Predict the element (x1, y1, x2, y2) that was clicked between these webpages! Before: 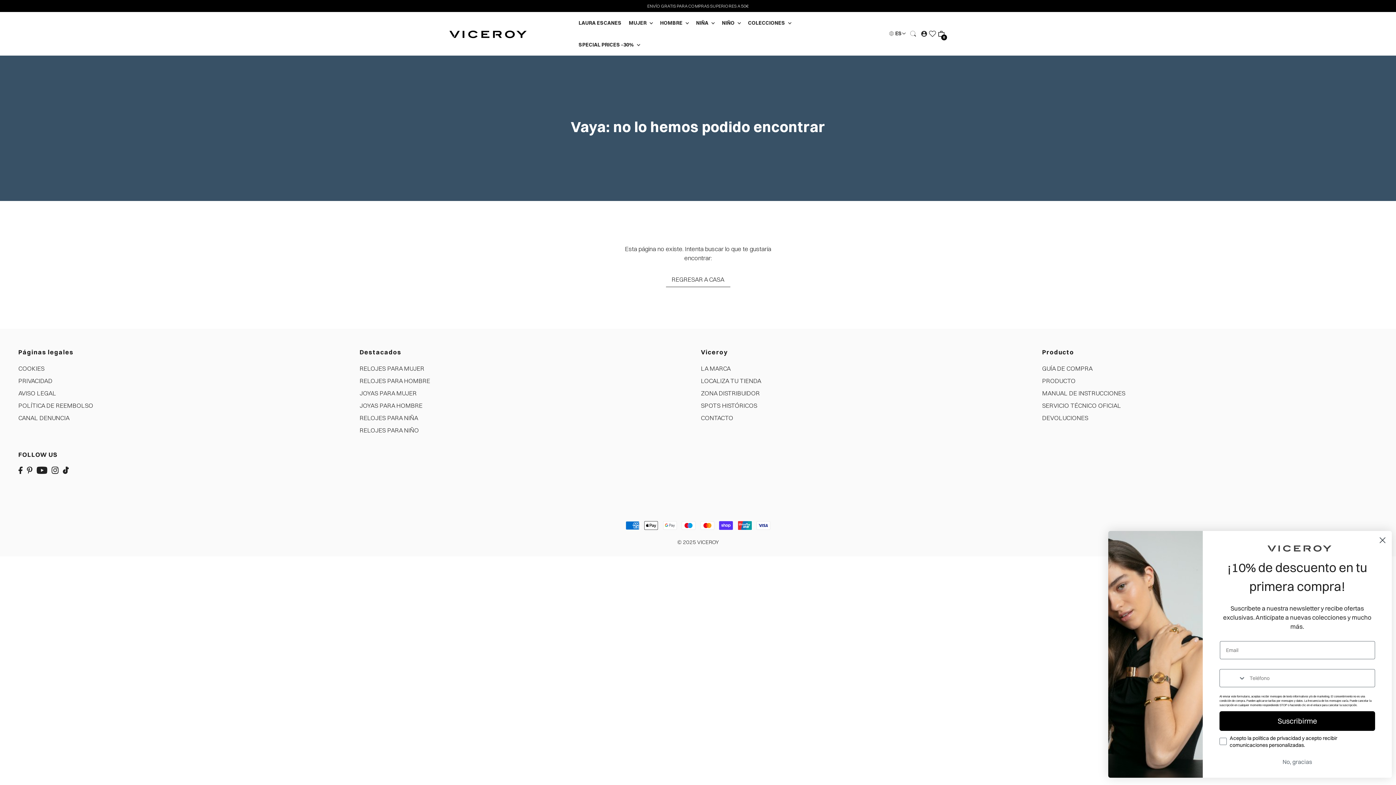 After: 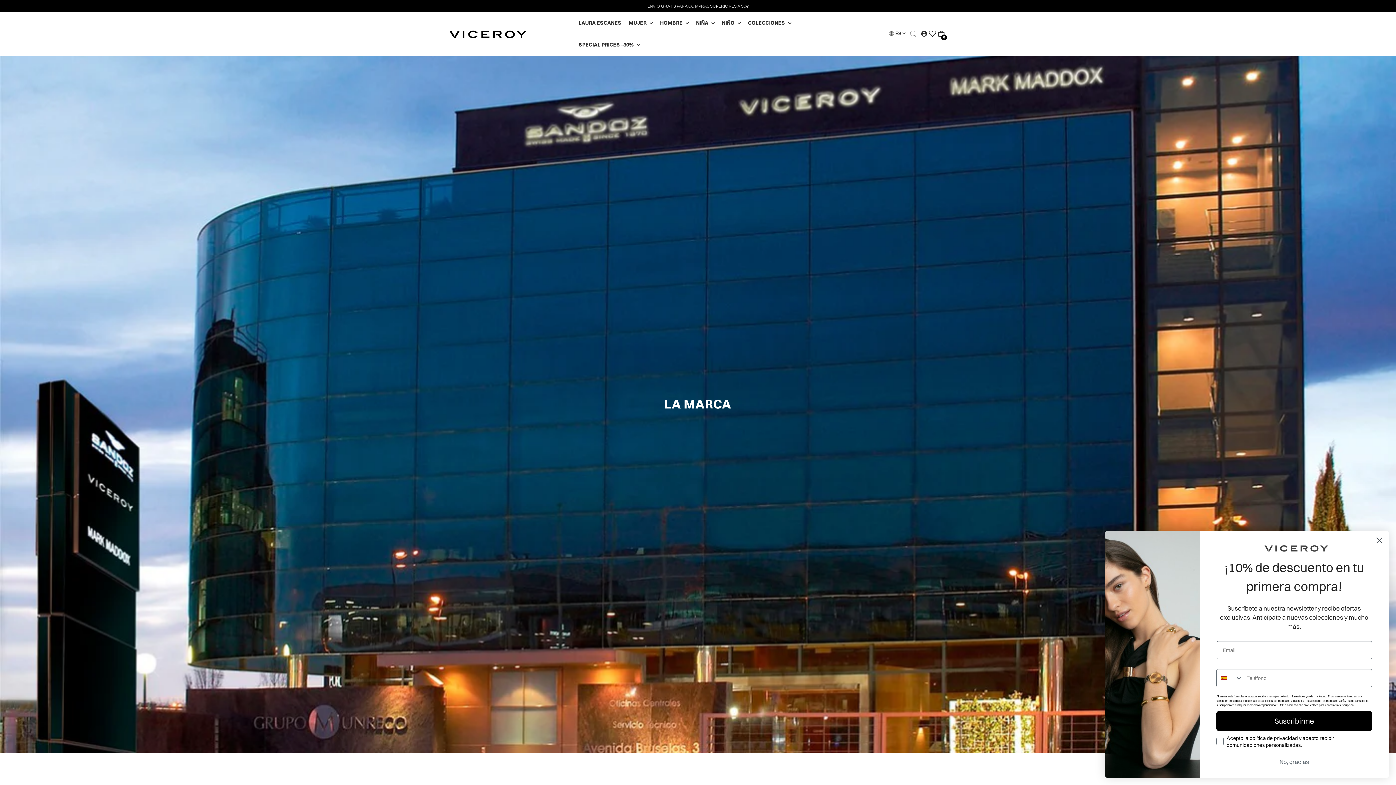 Action: bbox: (701, 364, 730, 372) label: LA MARCA